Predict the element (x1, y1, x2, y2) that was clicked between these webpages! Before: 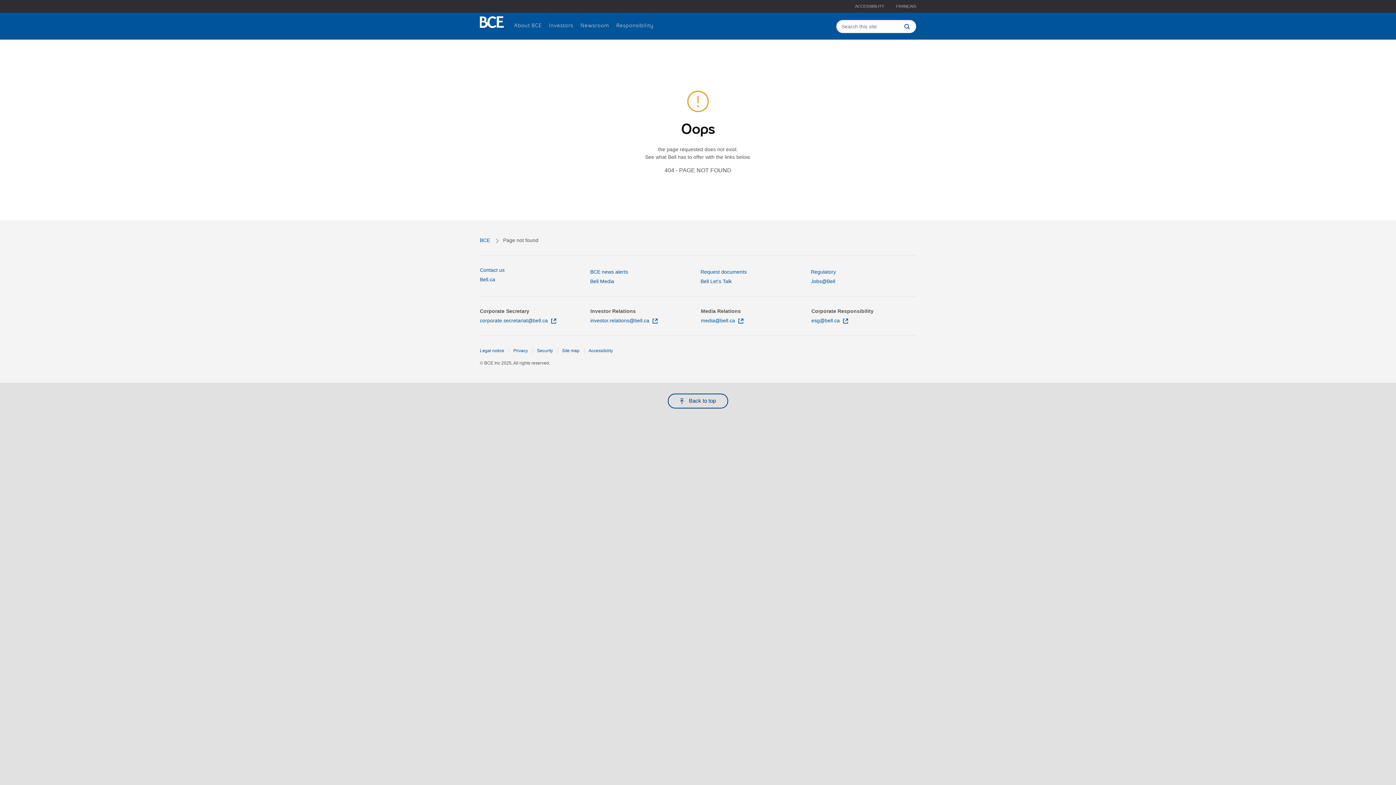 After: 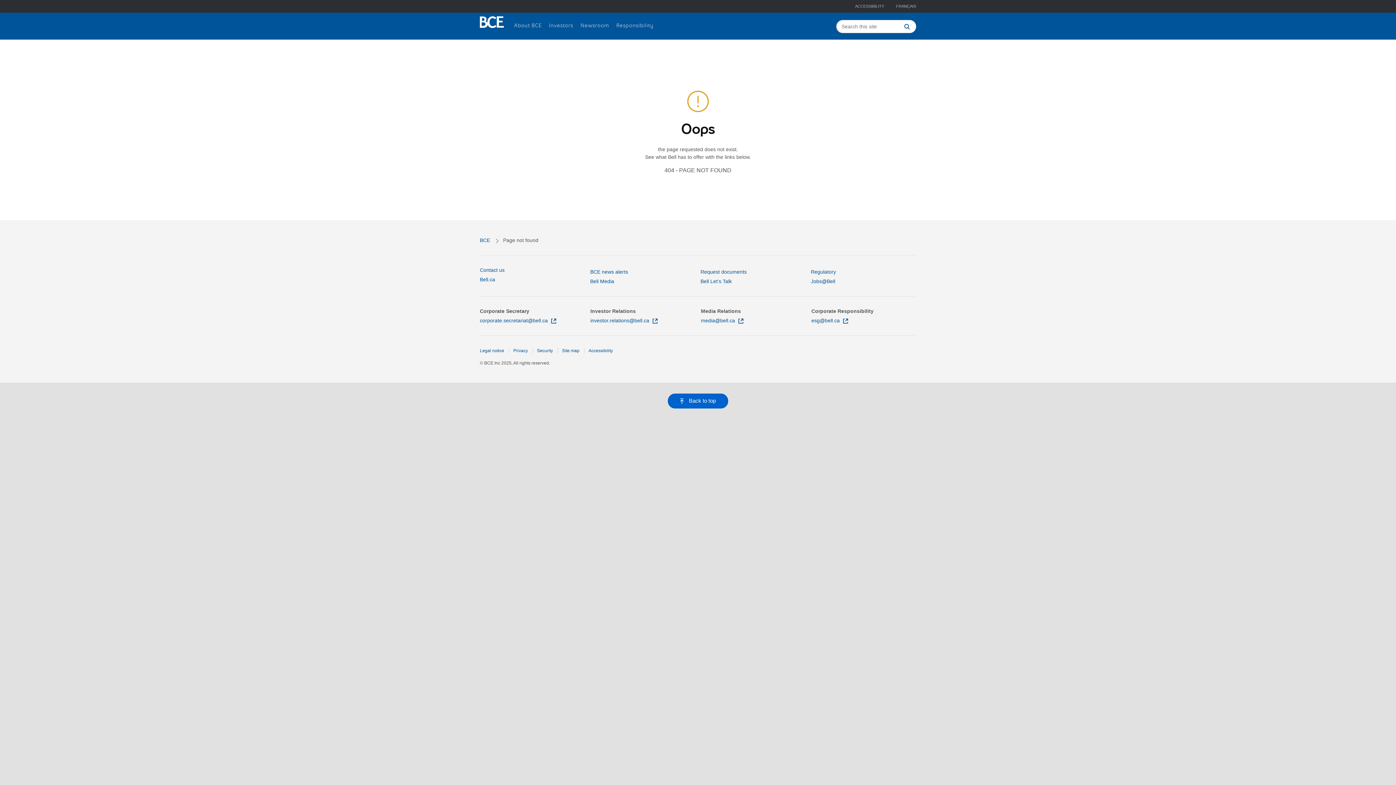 Action: label:  Back to top bbox: (668, 393, 728, 408)